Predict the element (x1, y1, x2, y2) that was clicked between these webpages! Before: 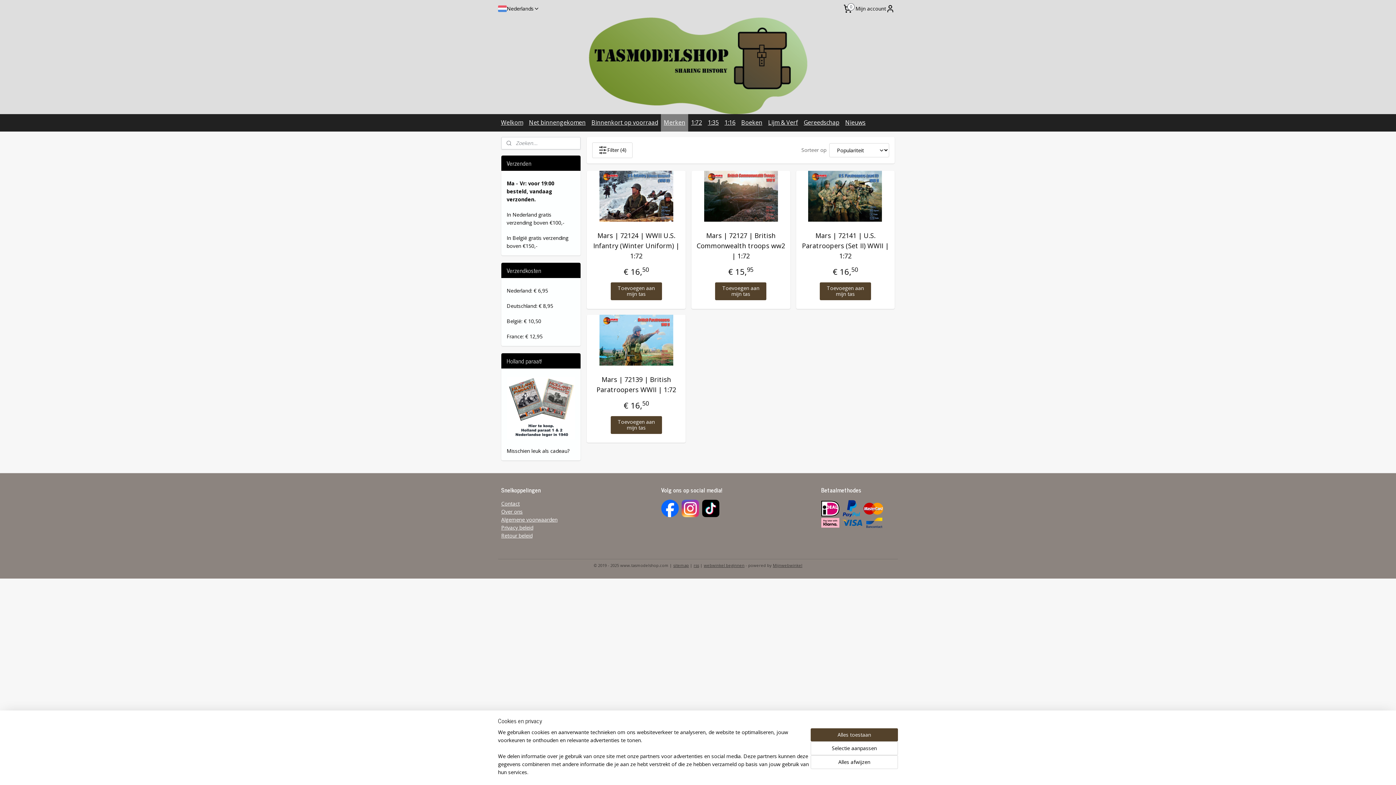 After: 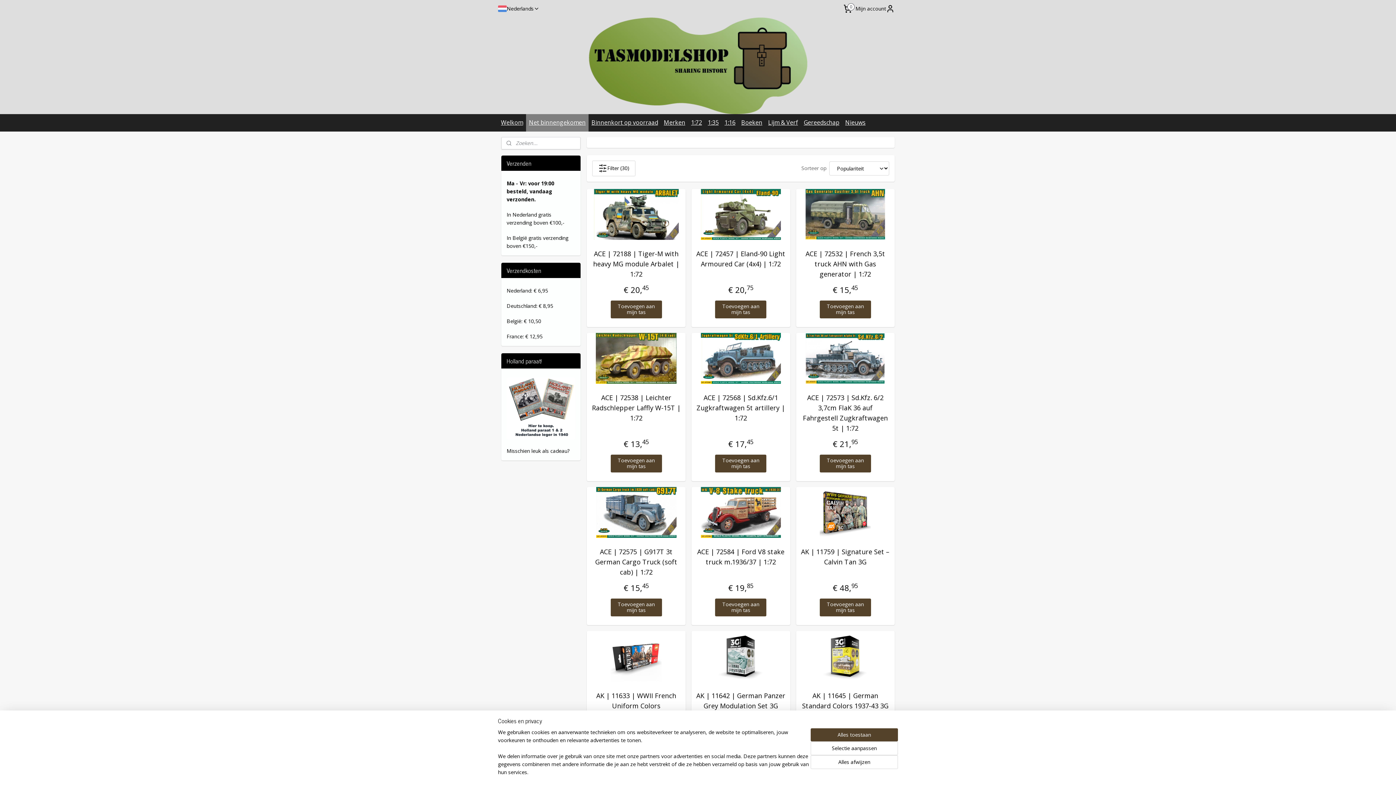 Action: label: Net binnengekomen bbox: (526, 114, 588, 131)